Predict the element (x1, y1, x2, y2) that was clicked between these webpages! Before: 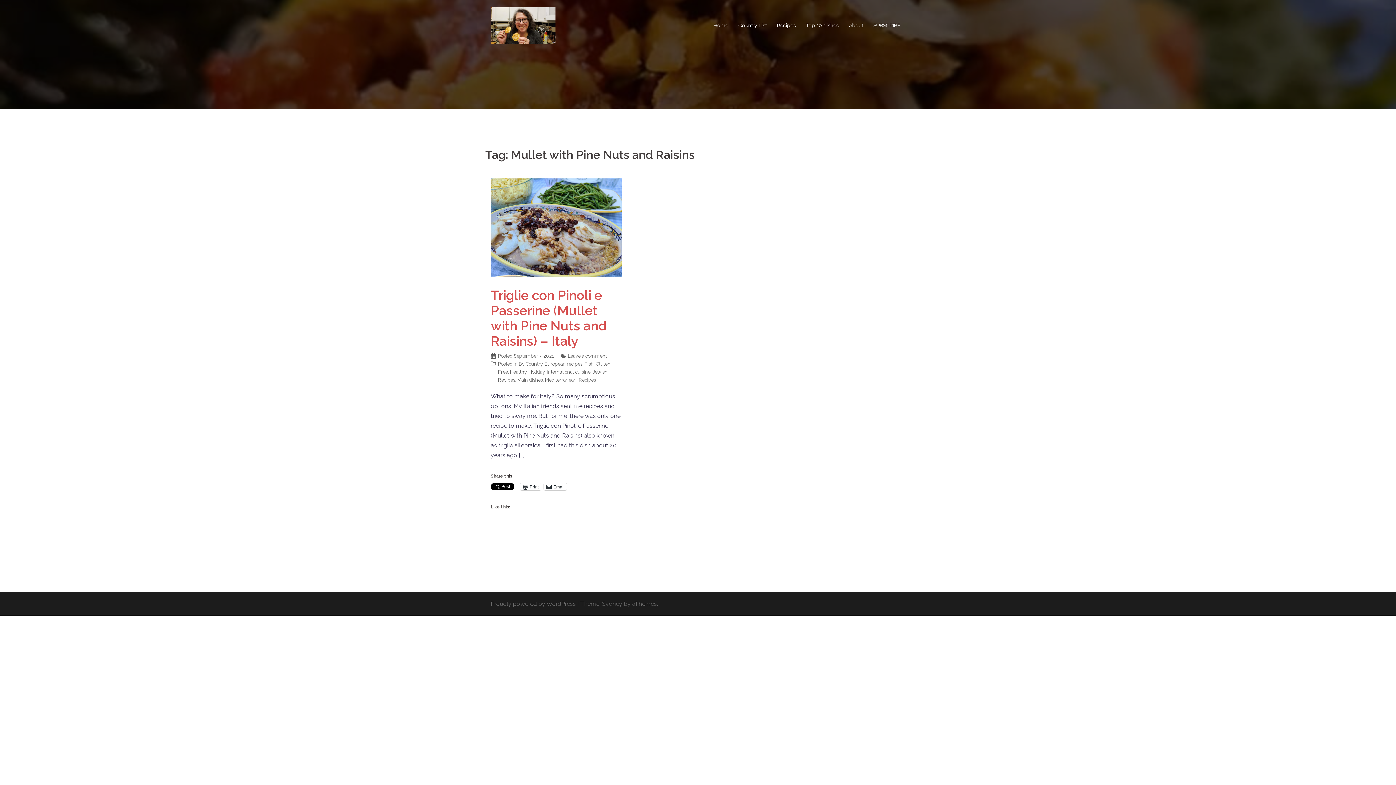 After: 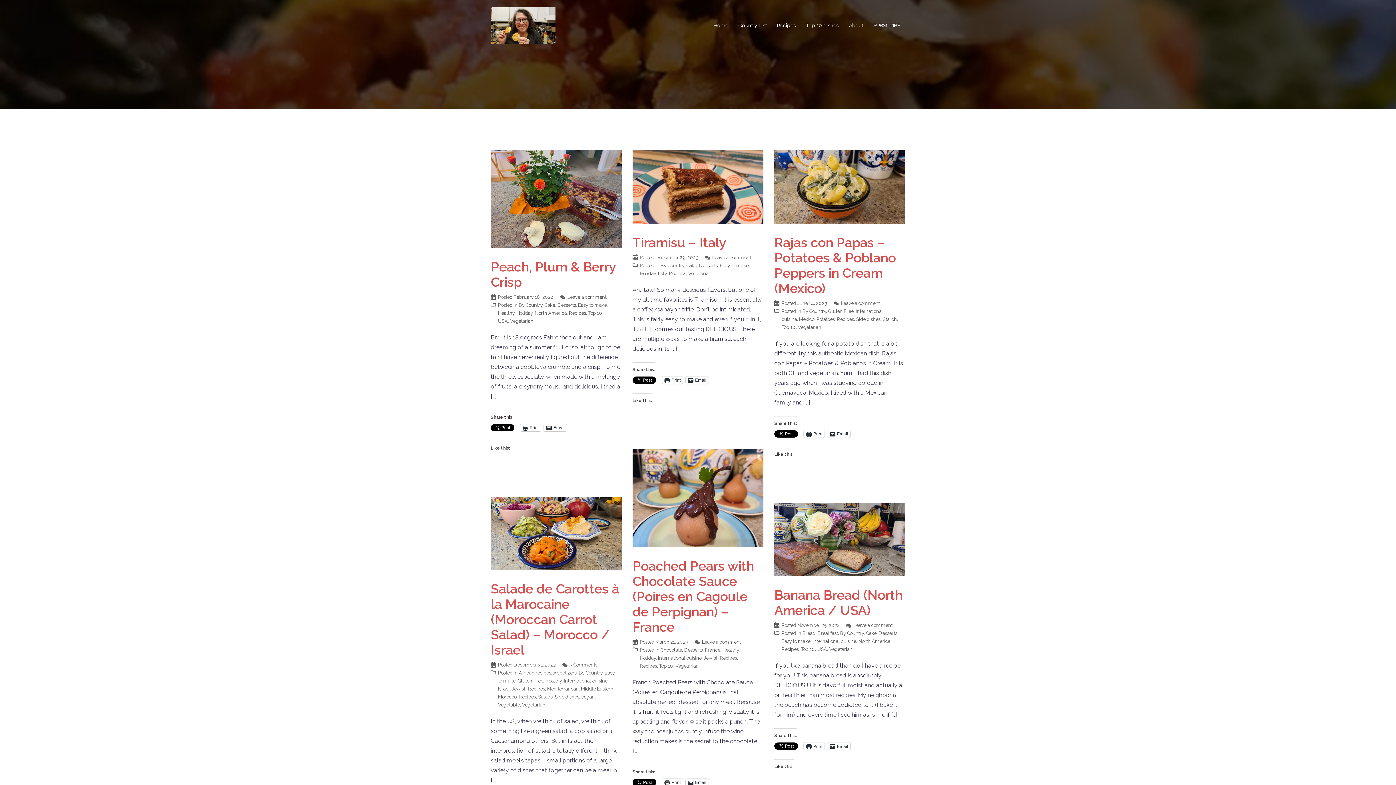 Action: bbox: (490, 21, 555, 28)